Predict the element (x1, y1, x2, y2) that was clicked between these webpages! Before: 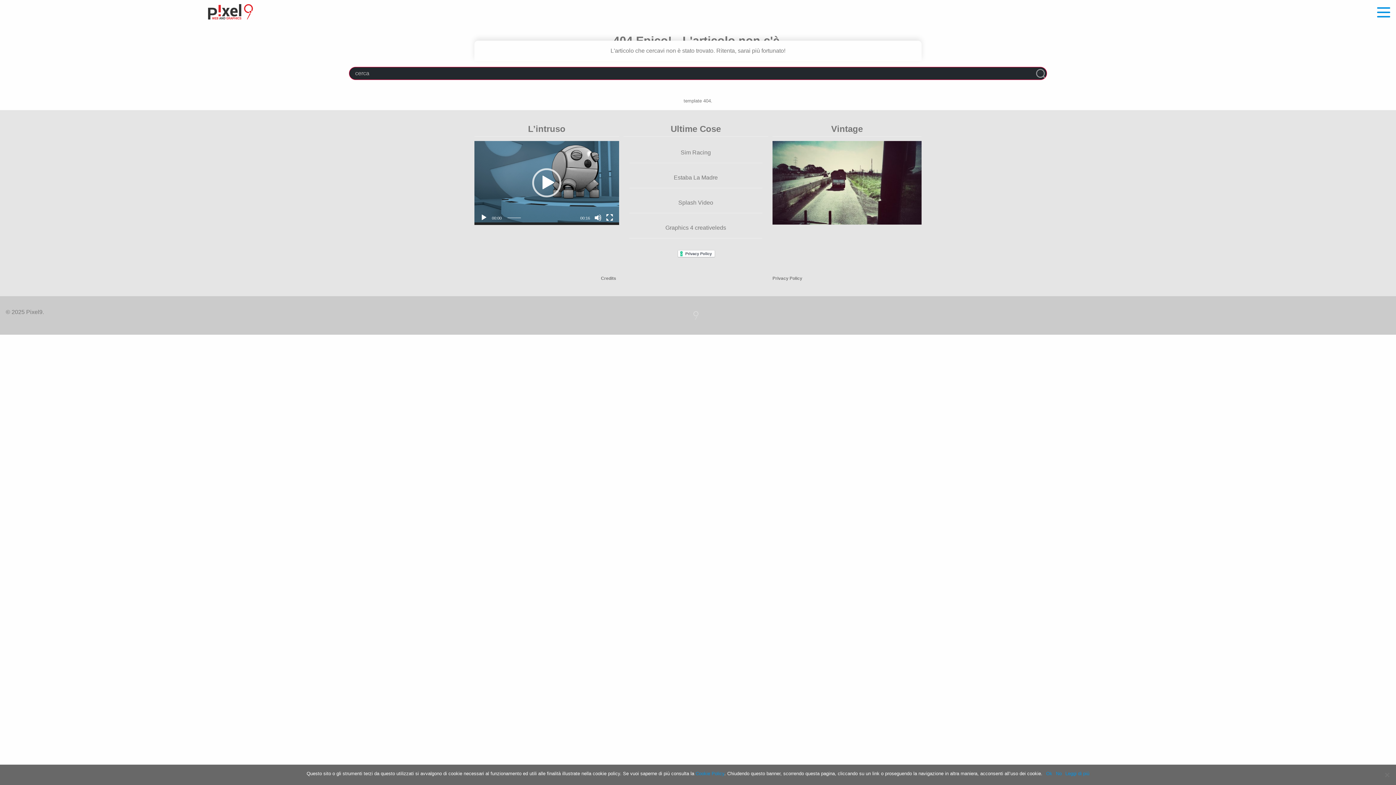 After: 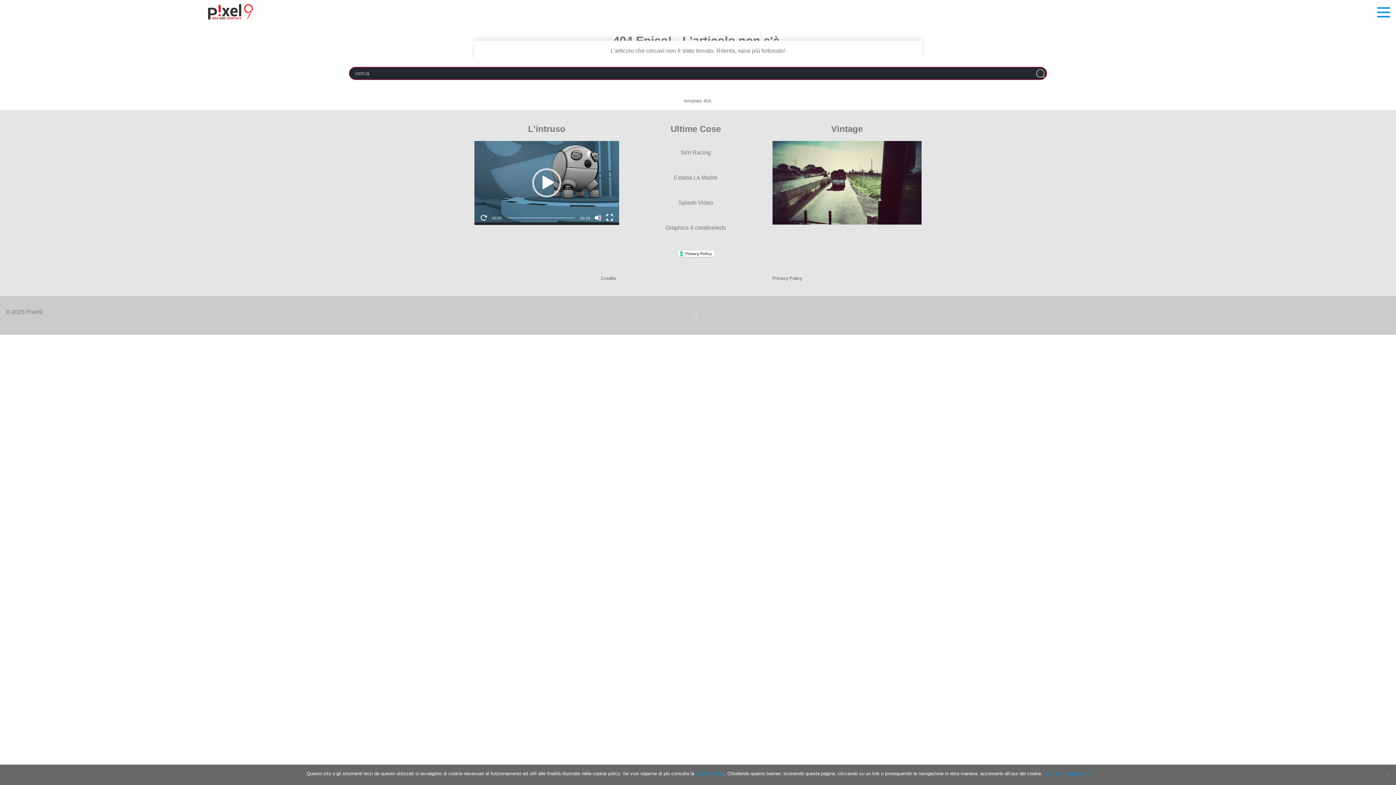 Action: label: Play bbox: (480, 214, 487, 221)